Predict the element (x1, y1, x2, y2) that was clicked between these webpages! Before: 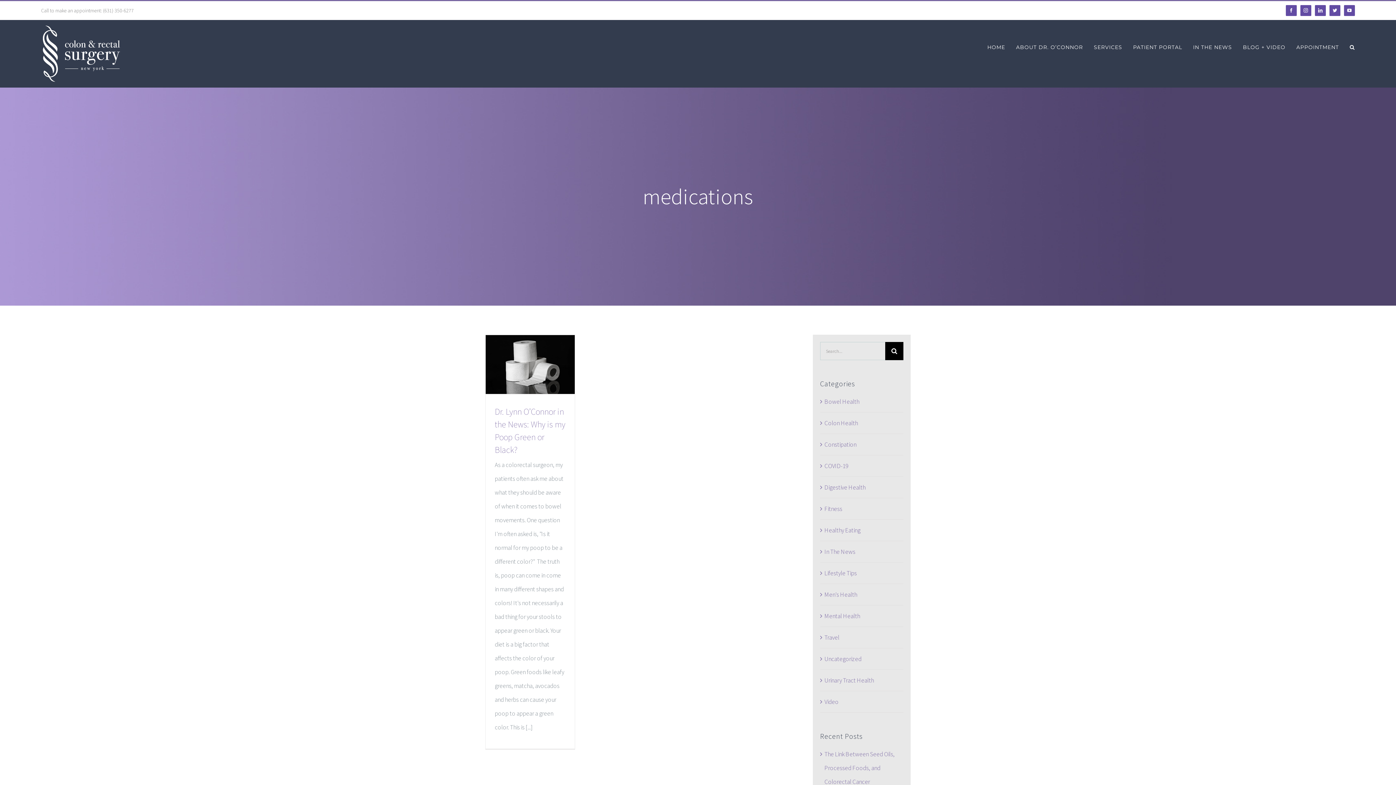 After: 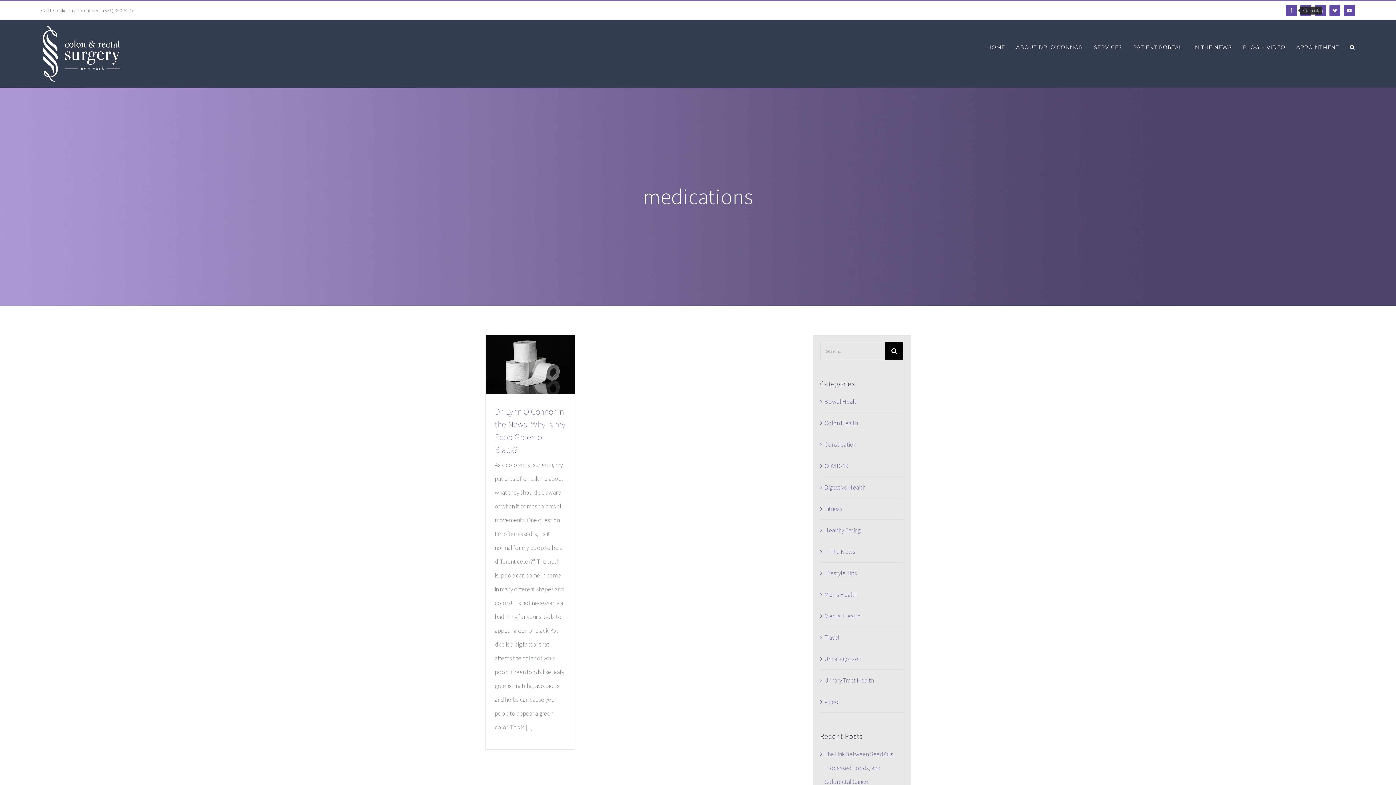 Action: bbox: (1286, 5, 1297, 16) label: Facebook